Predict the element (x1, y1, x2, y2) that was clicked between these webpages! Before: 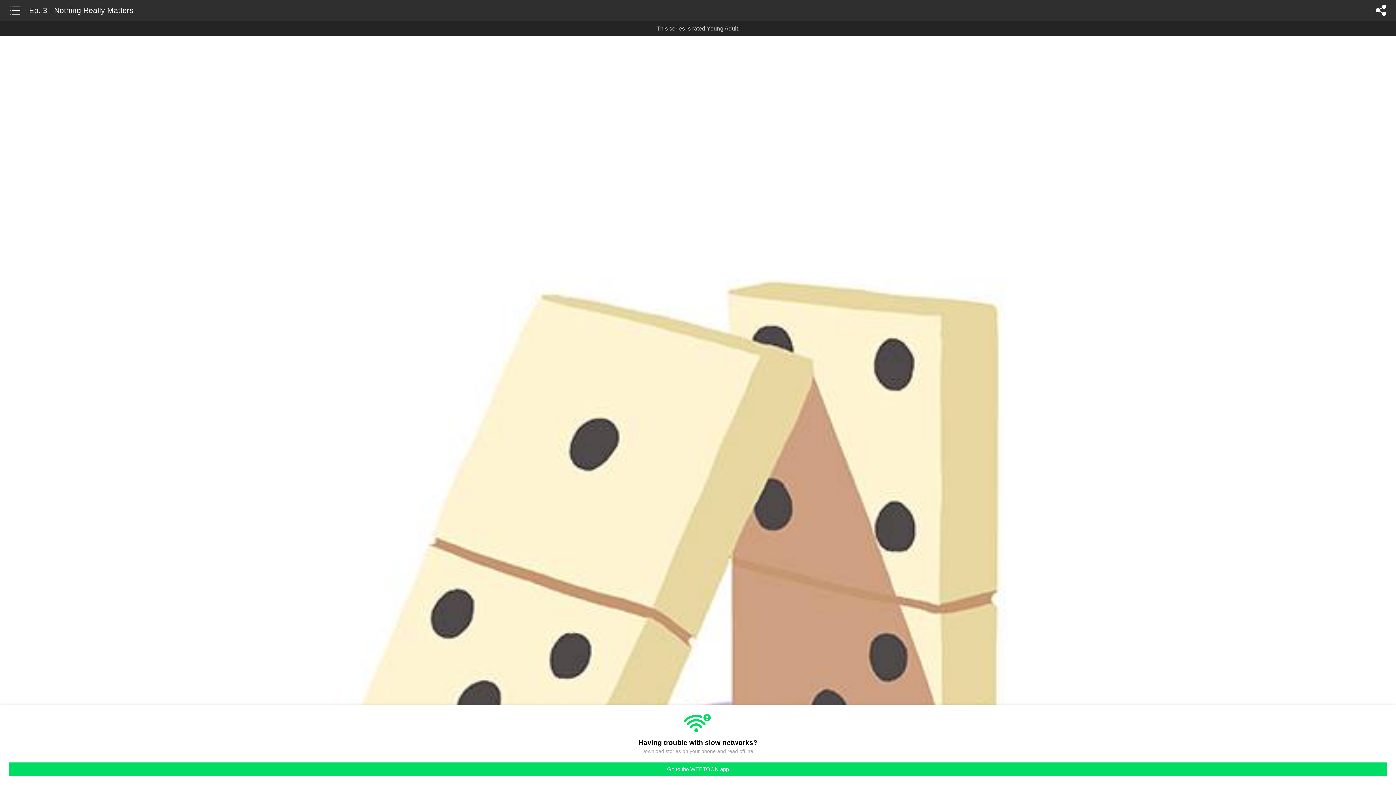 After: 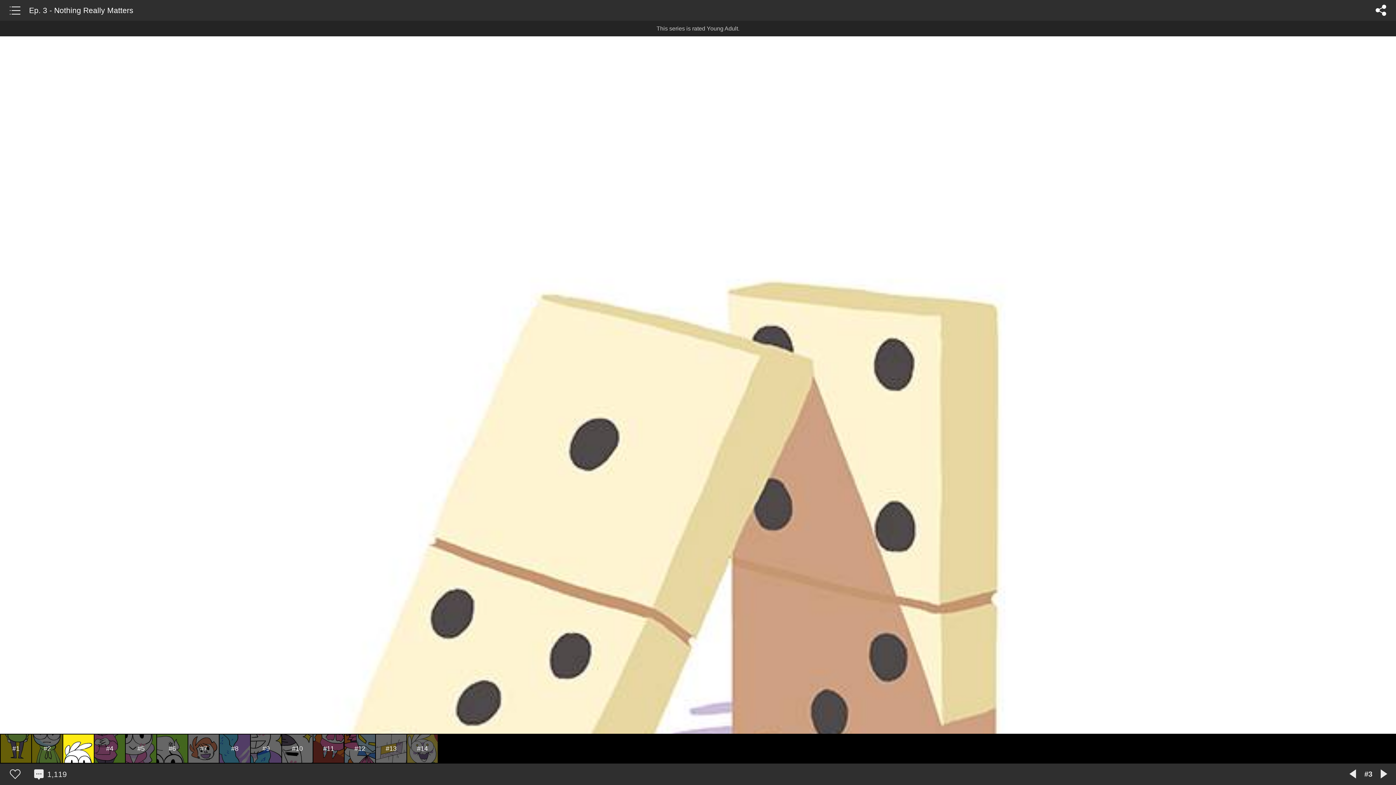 Action: bbox: (9, 762, 1387, 776) label: Go to the WEBTOON app